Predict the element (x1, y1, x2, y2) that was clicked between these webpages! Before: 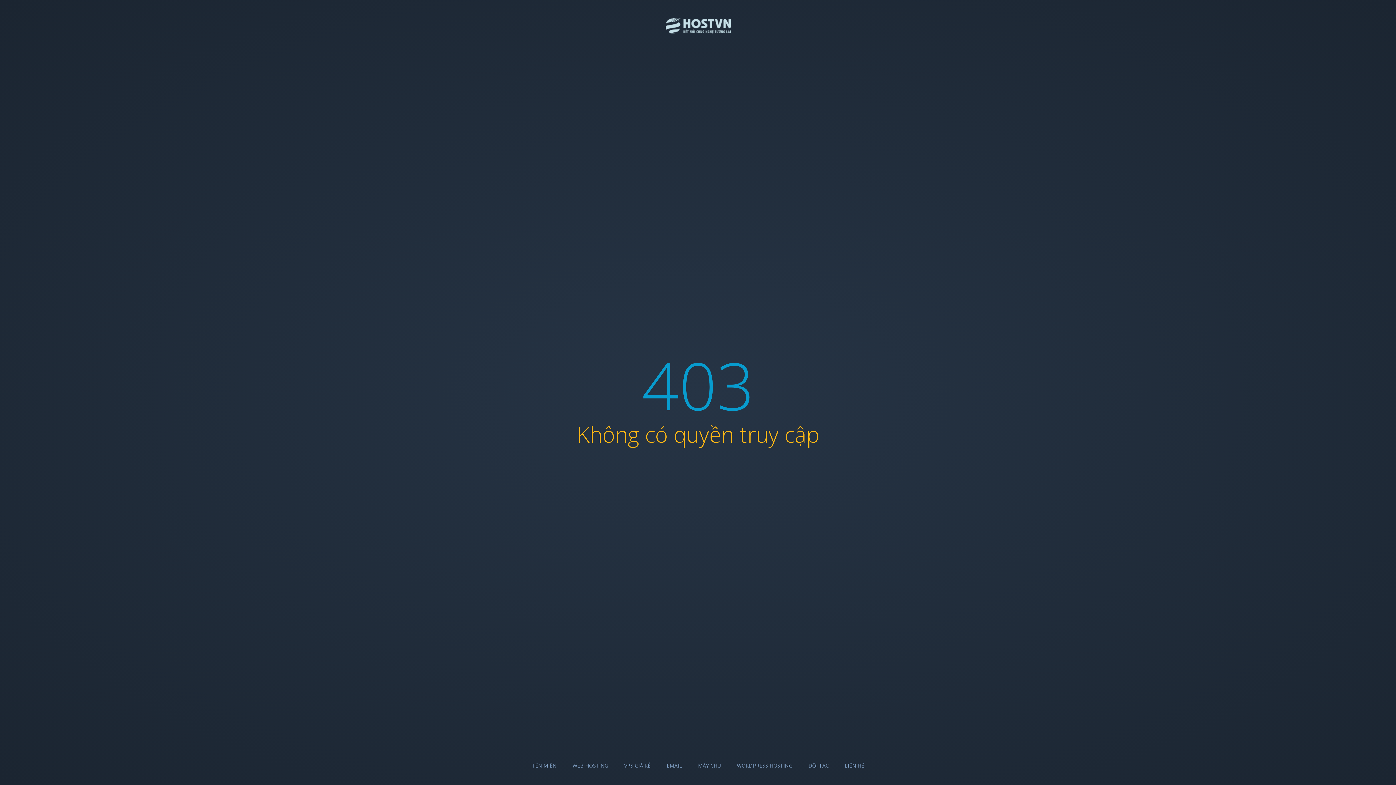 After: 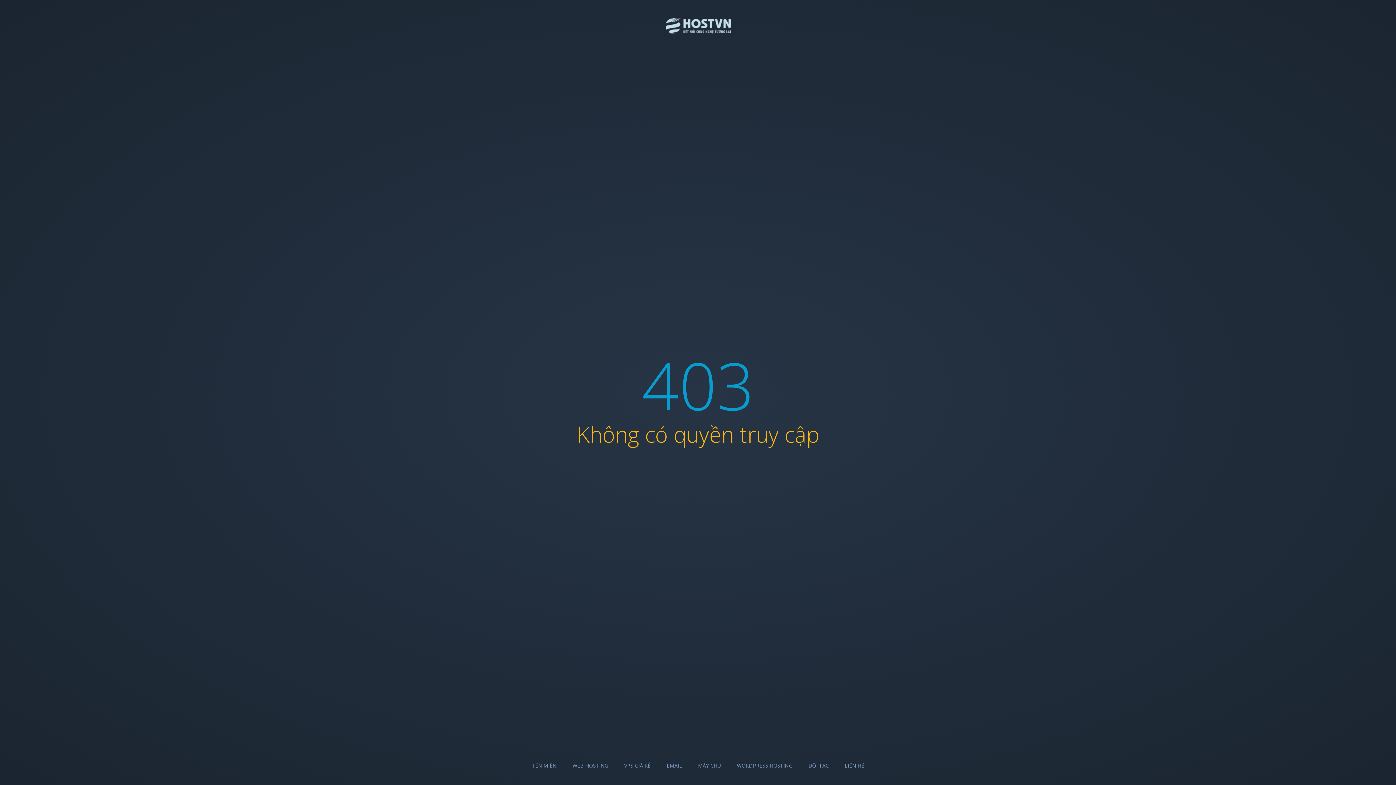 Action: label: LIÊN HỆ bbox: (845, 762, 864, 769)